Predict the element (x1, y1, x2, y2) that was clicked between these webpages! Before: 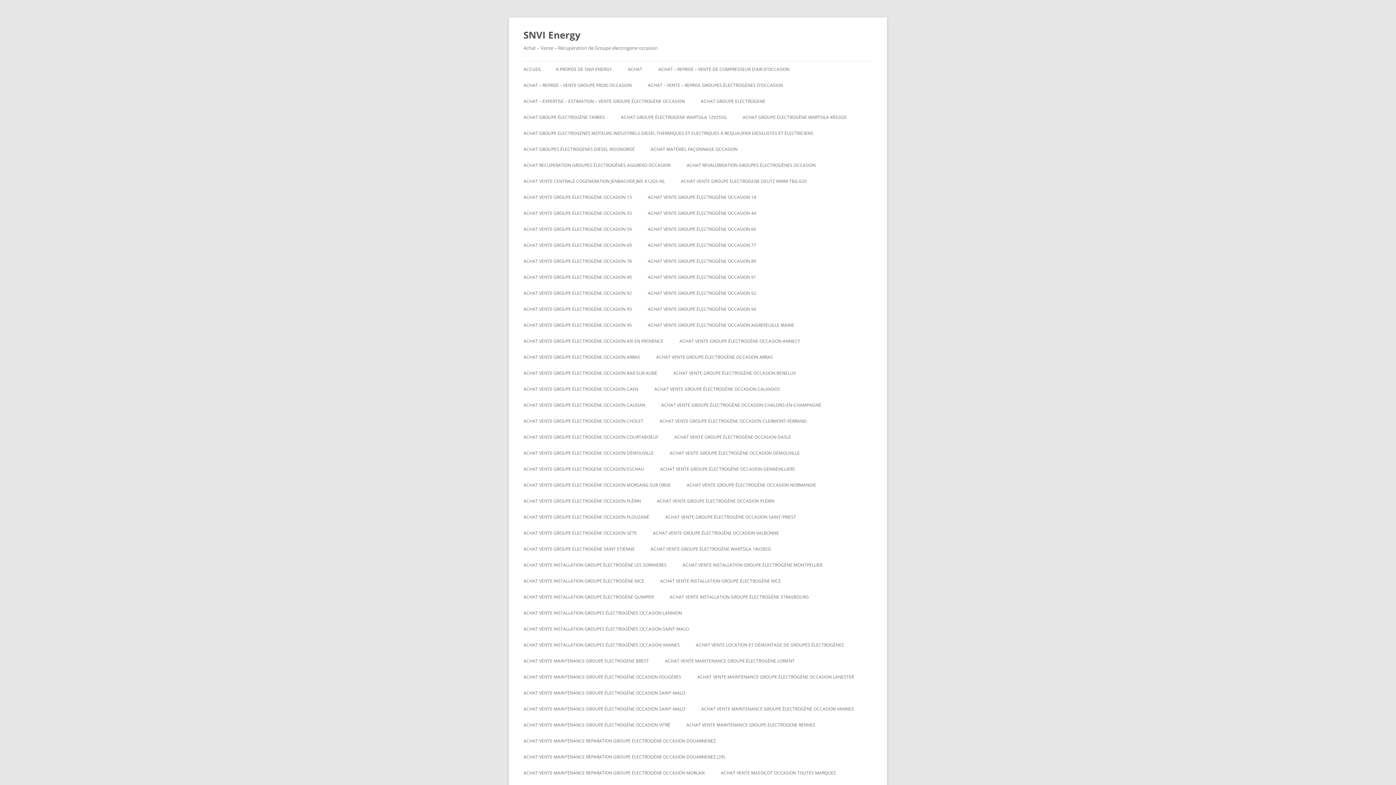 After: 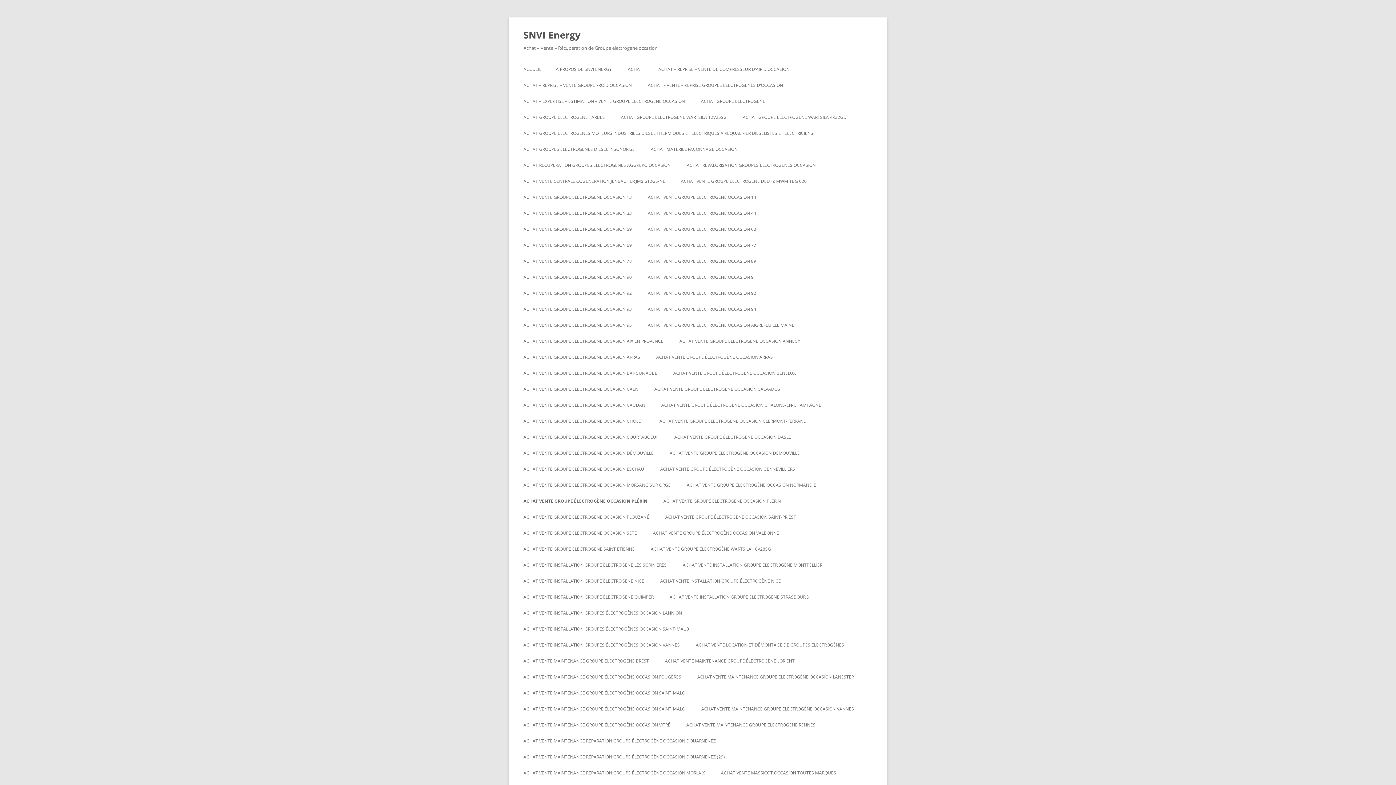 Action: bbox: (523, 493, 641, 509) label: ACHAT VENTE GROUPE ÉLECTROGÈNE OCCASION PLÉRIN